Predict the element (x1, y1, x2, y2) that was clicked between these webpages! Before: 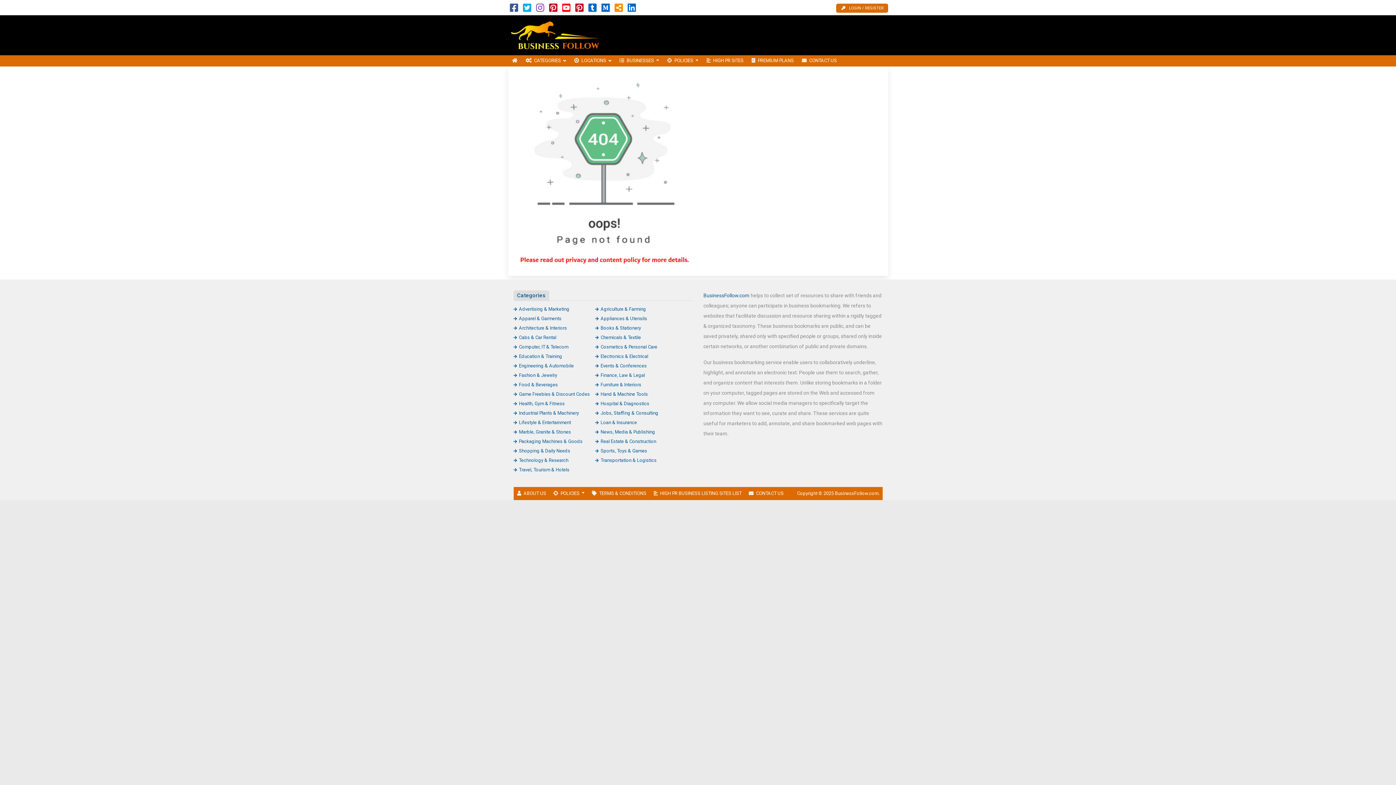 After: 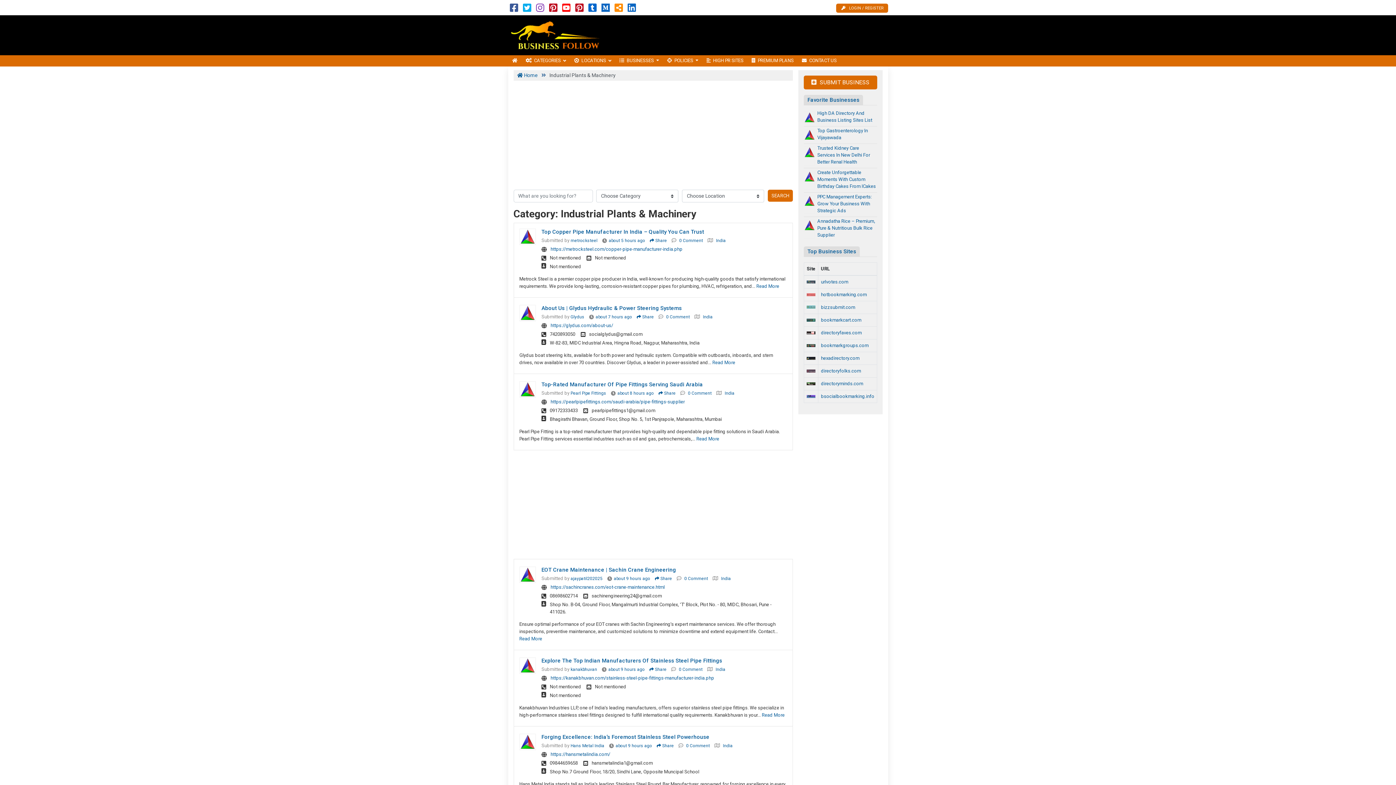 Action: label: Industrial Plants & Machinery bbox: (513, 410, 579, 415)